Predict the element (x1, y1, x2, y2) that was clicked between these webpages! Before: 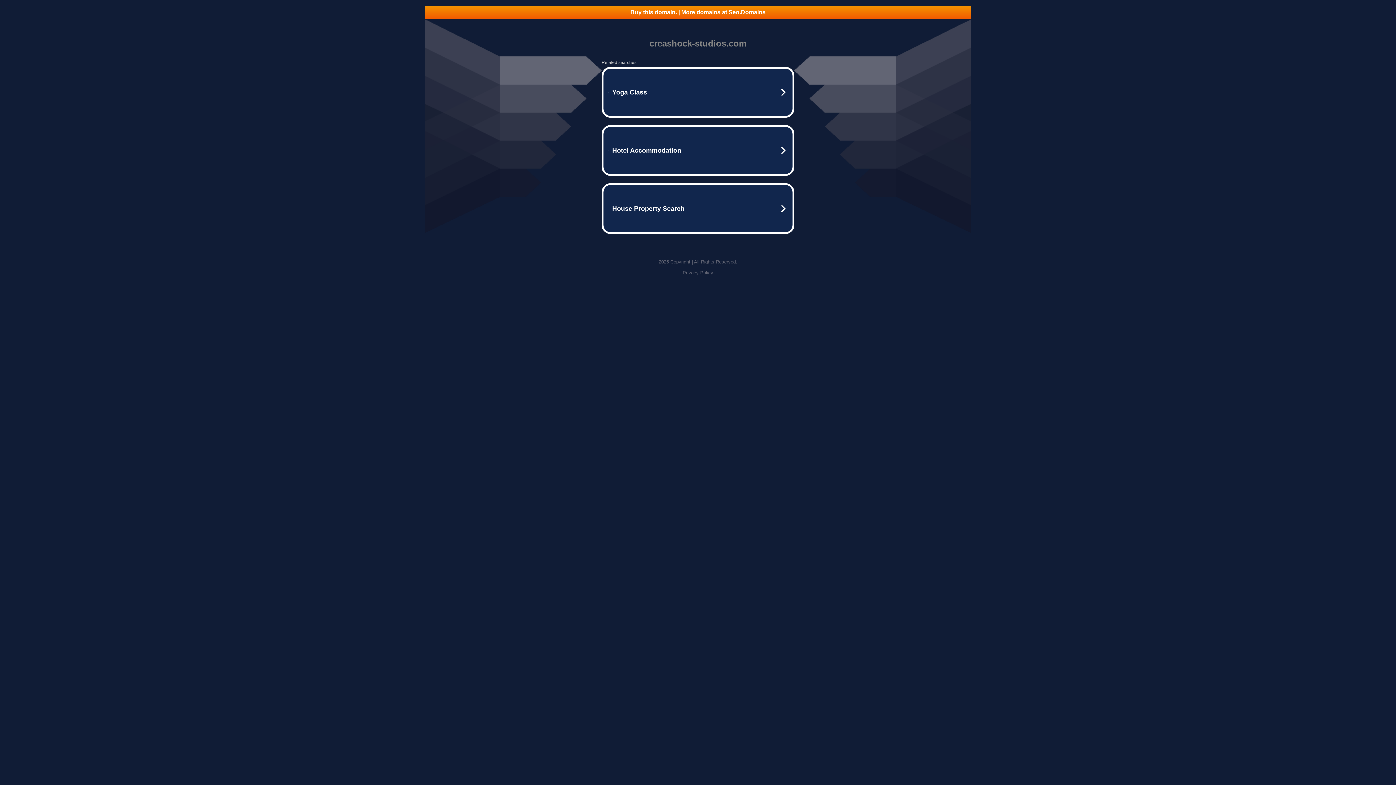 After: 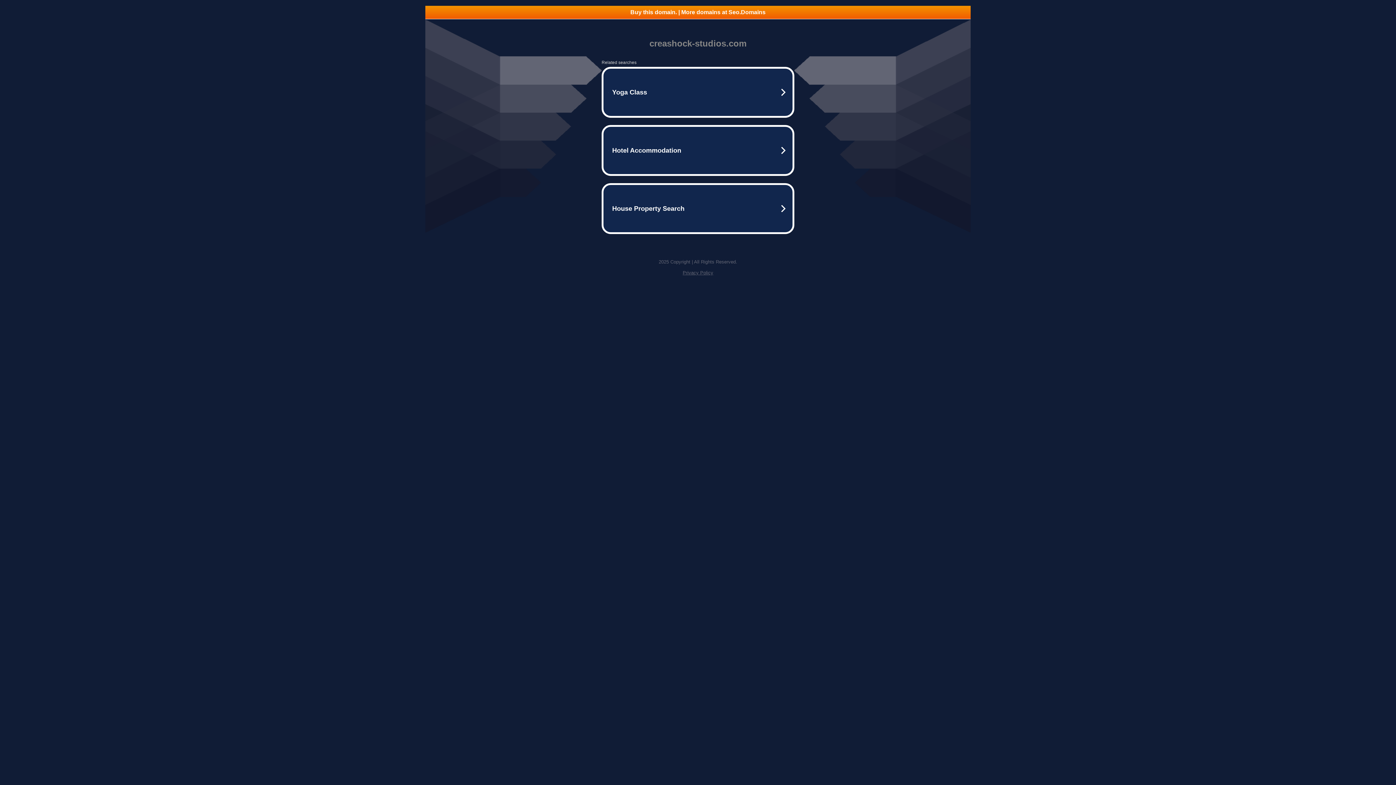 Action: label: Privacy Policy bbox: (682, 270, 713, 275)